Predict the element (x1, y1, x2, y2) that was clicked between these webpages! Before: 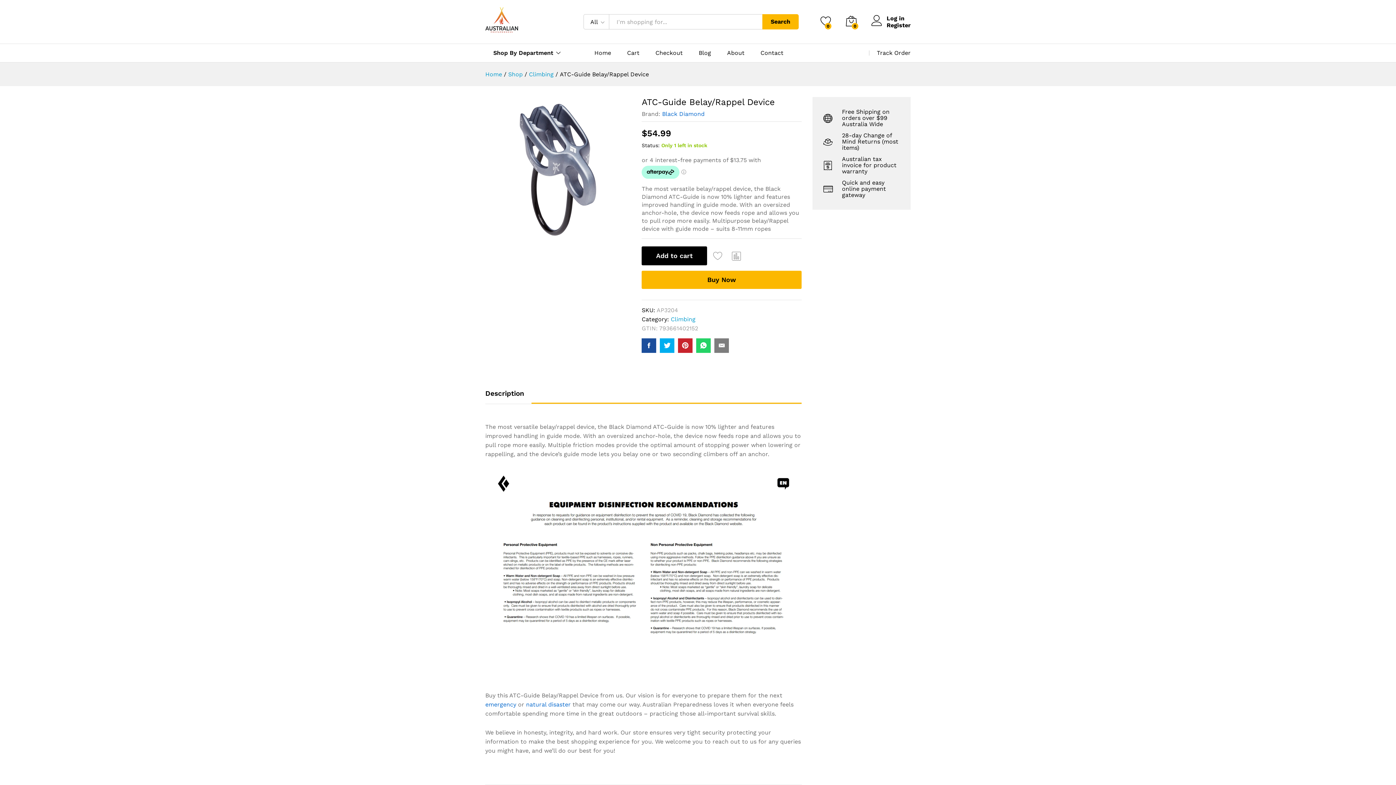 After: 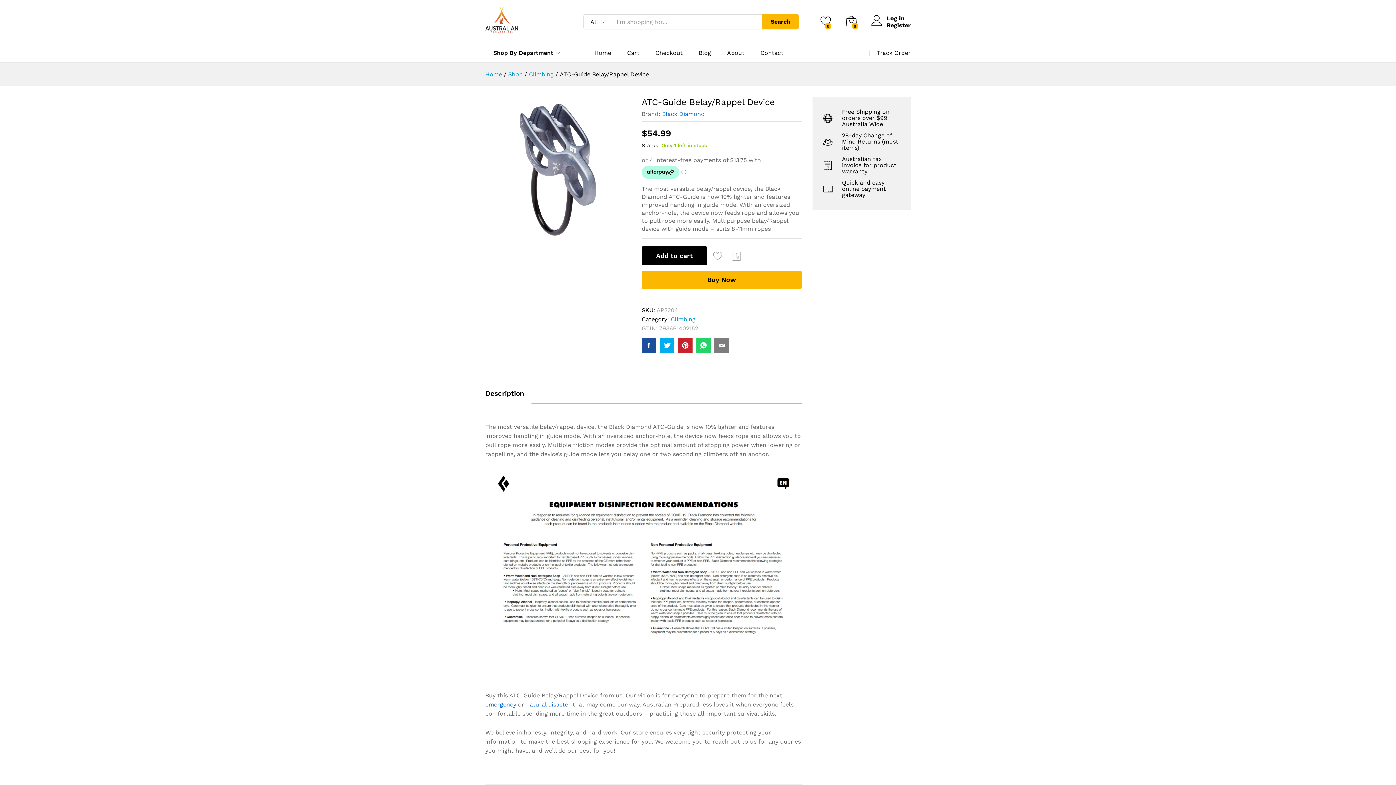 Action: bbox: (678, 338, 692, 353)